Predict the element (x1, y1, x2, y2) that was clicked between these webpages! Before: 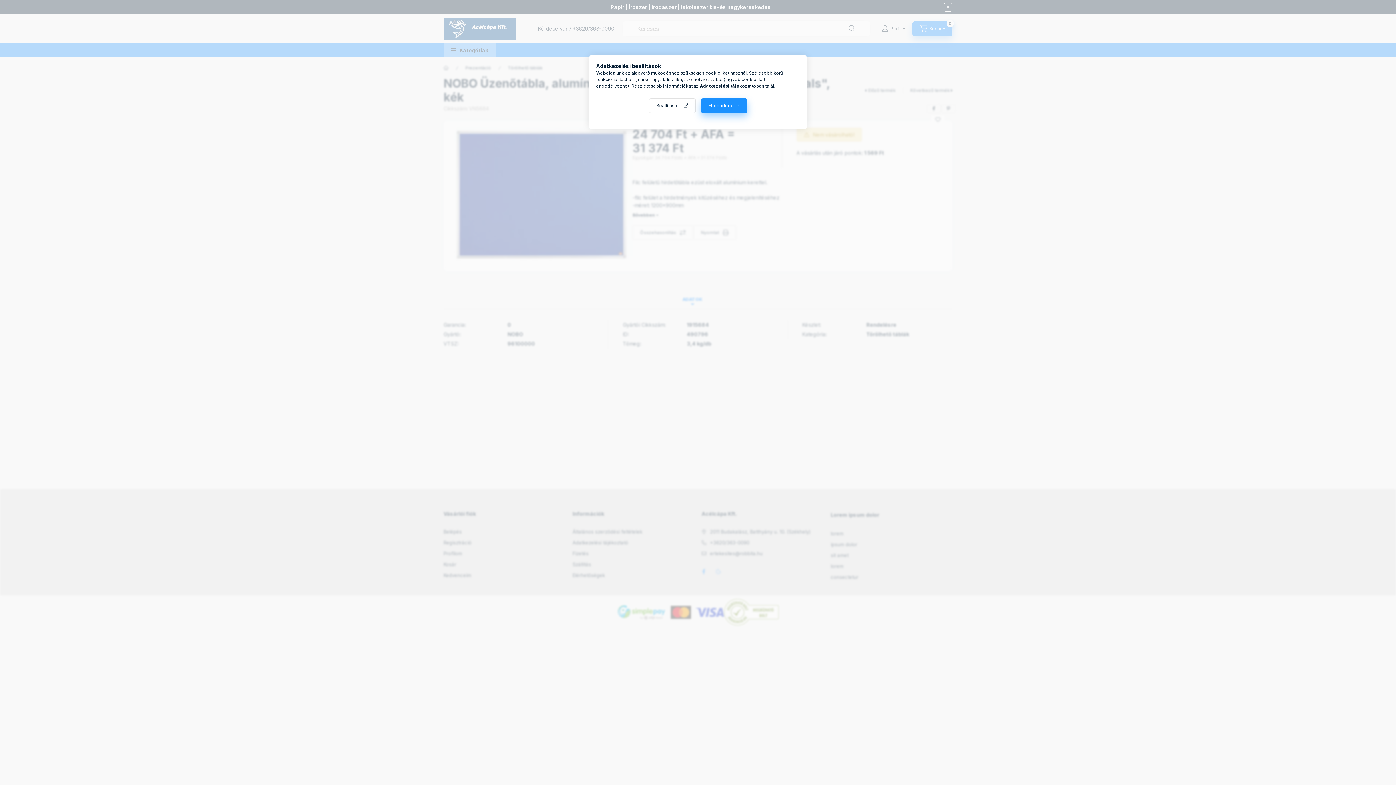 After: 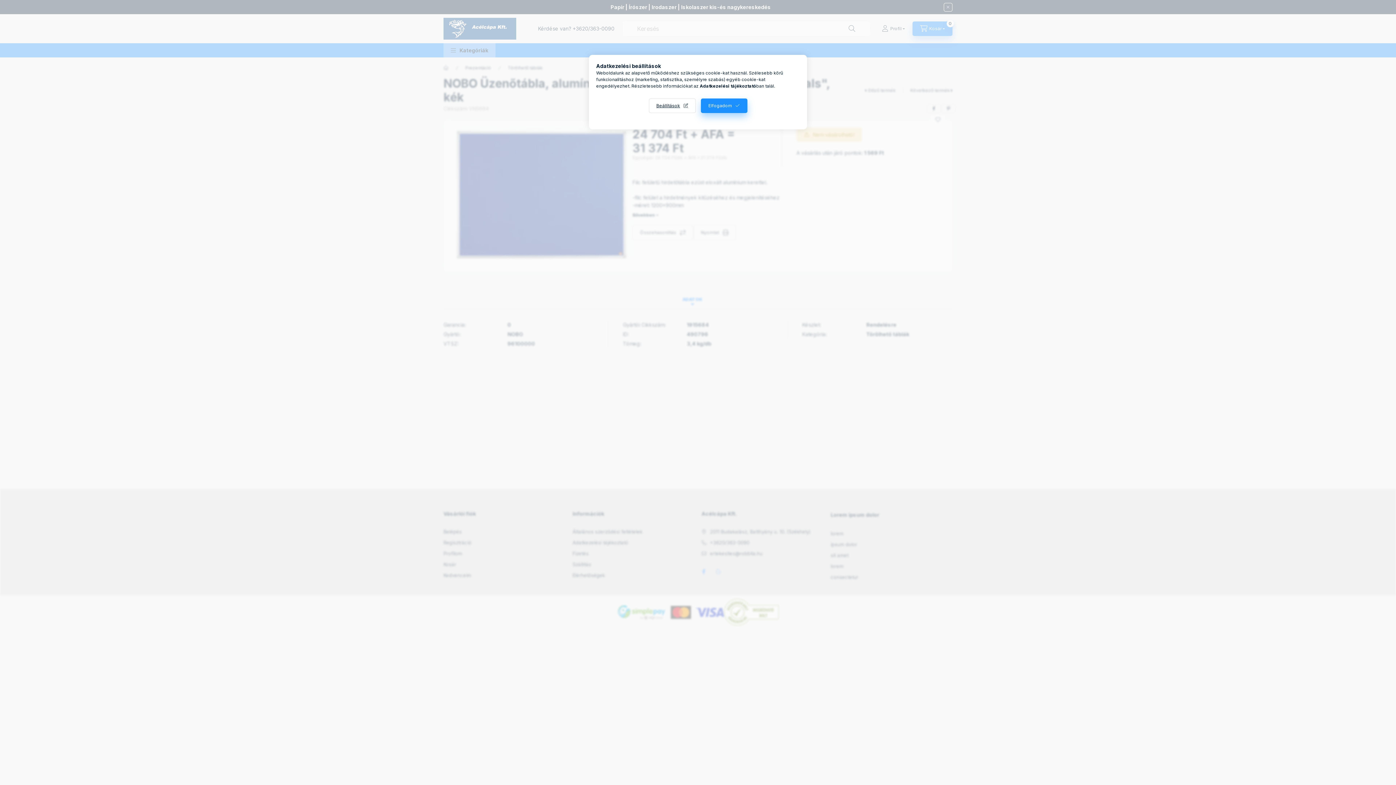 Action: label: Adatkezelési tájékoztató bbox: (700, 83, 756, 88)